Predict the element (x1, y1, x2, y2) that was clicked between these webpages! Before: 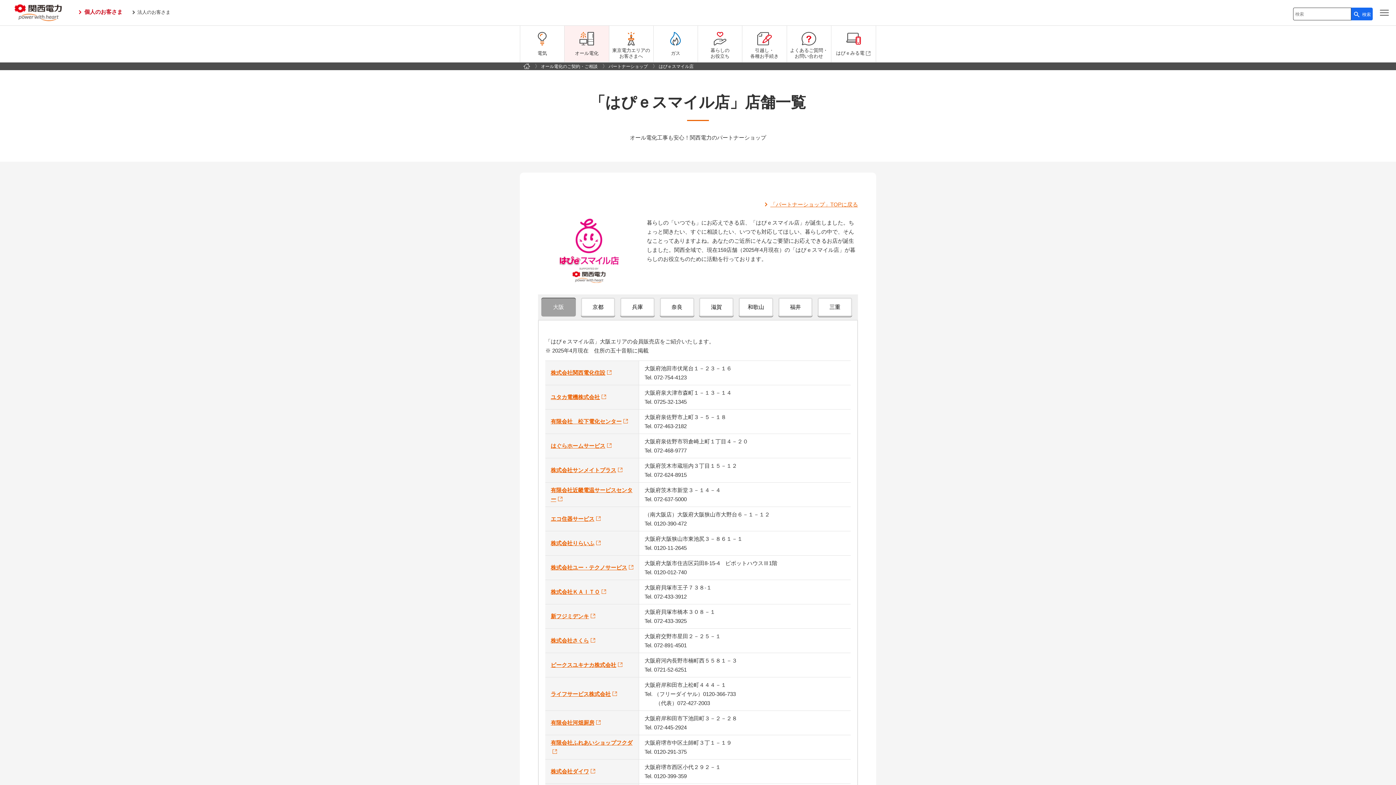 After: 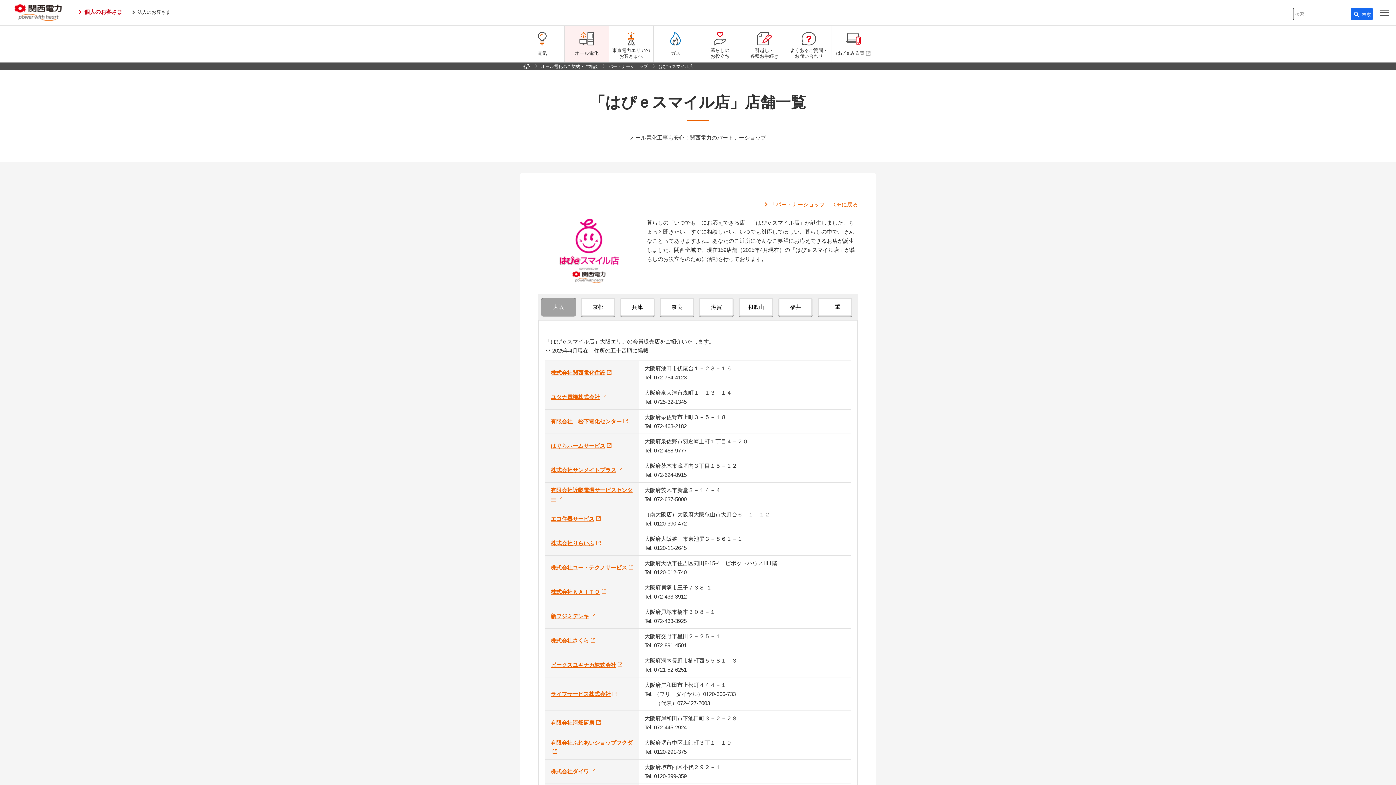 Action: bbox: (541, 297, 575, 316) label: 大阪